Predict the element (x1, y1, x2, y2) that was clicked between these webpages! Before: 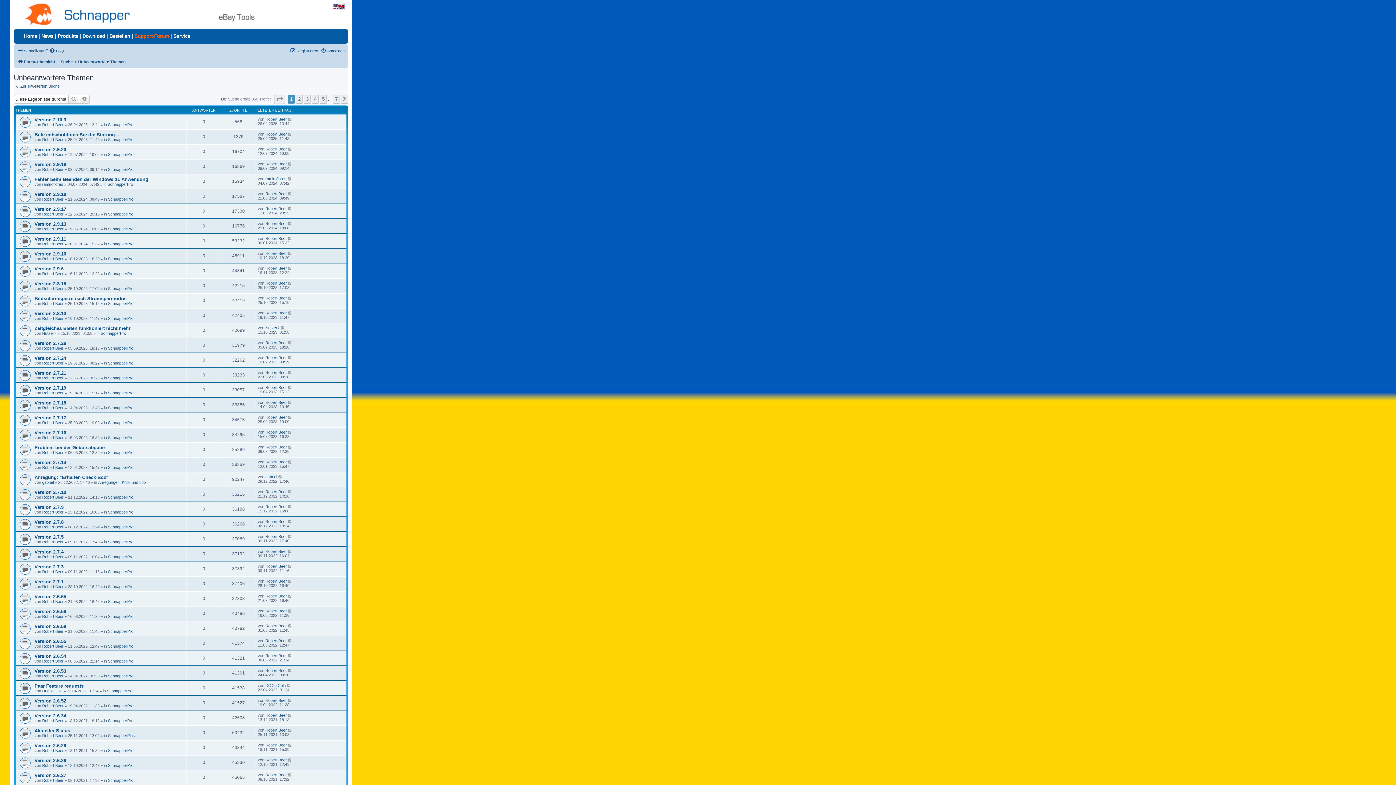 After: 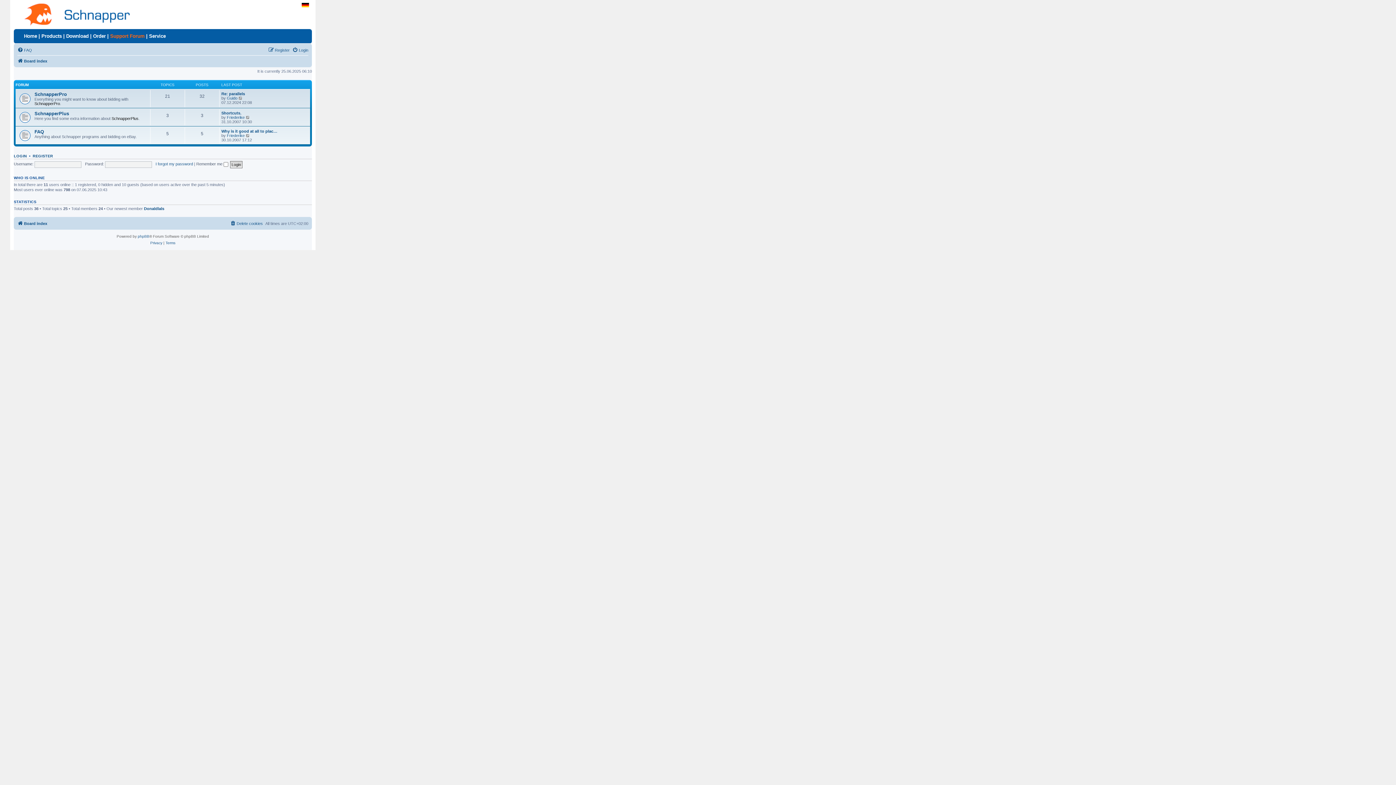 Action: bbox: (333, 3, 344, 9)